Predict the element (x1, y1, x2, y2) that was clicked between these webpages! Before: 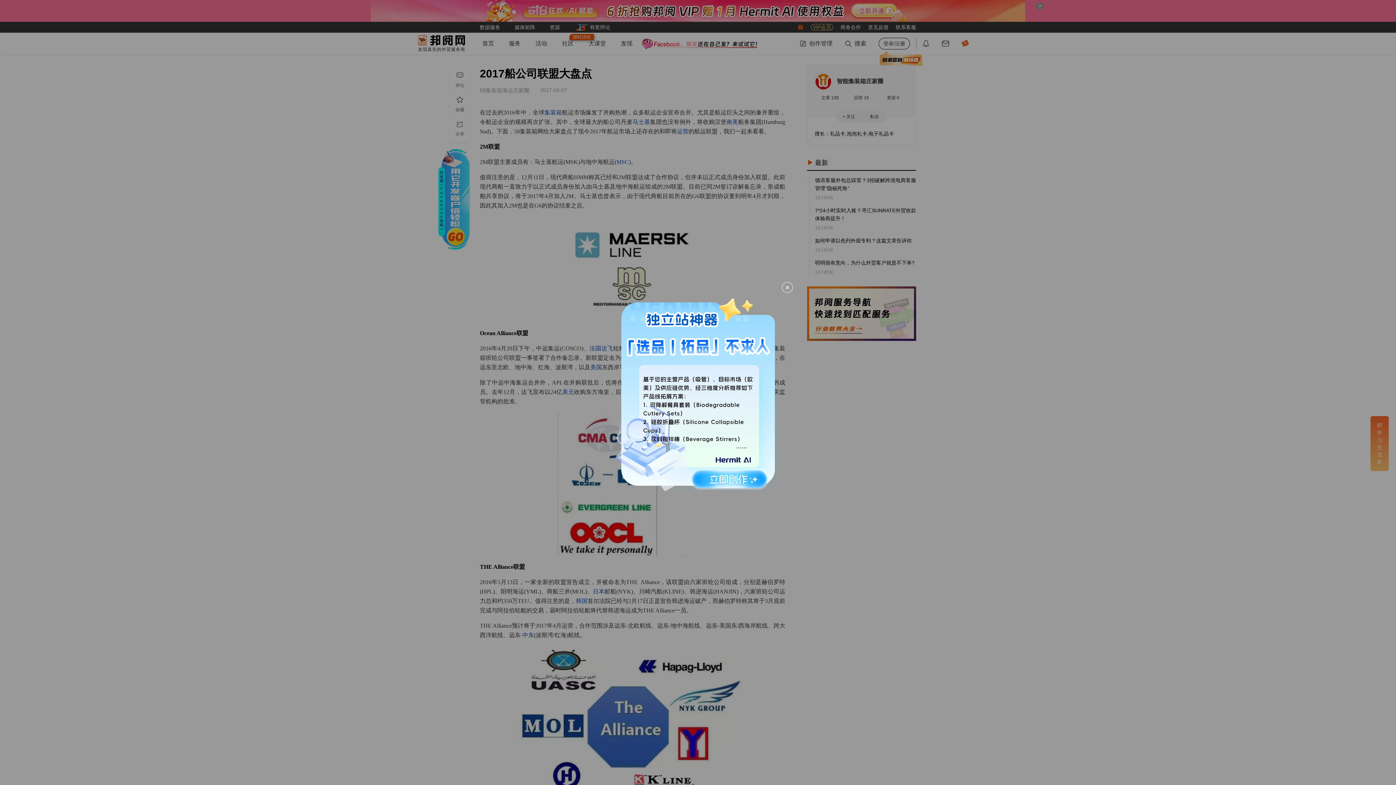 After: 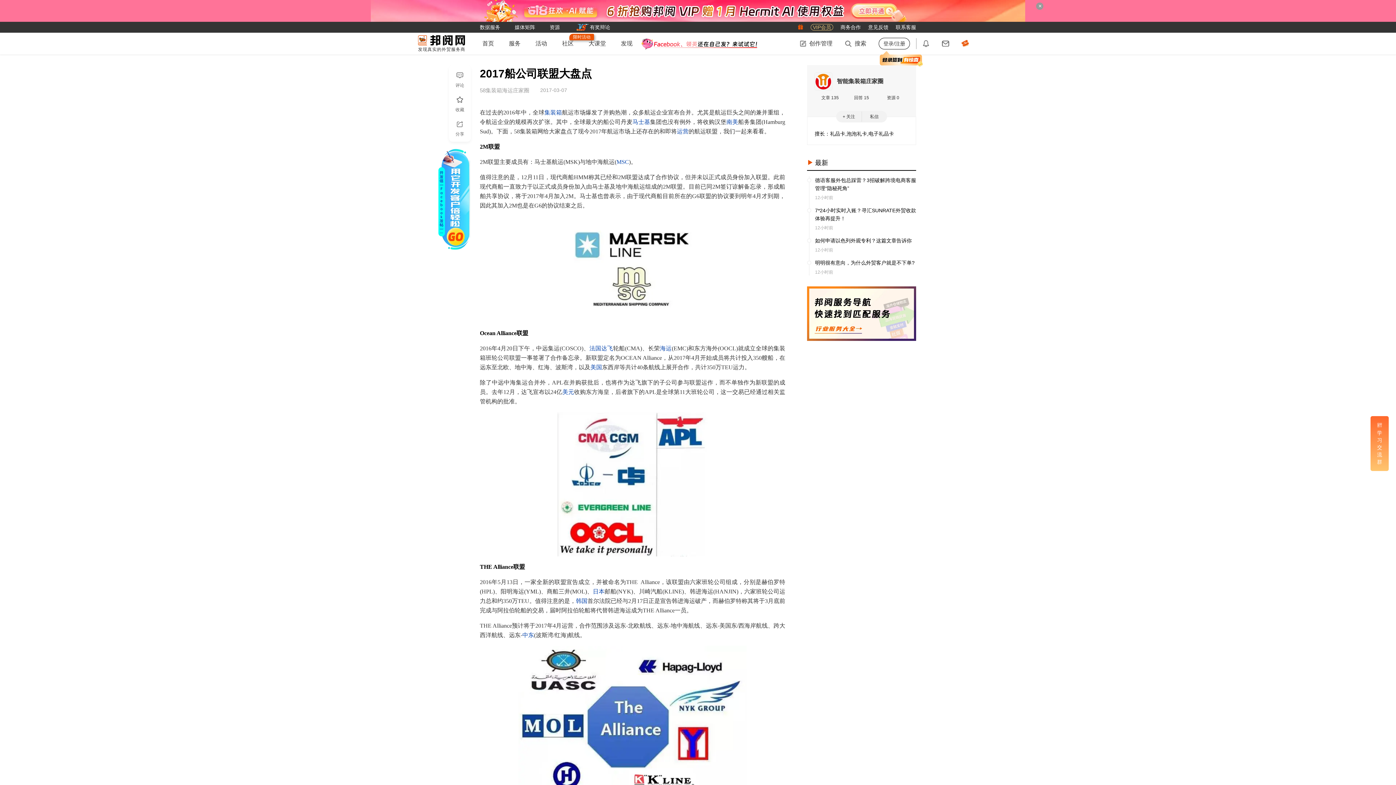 Action: bbox: (614, 293, 782, 492)